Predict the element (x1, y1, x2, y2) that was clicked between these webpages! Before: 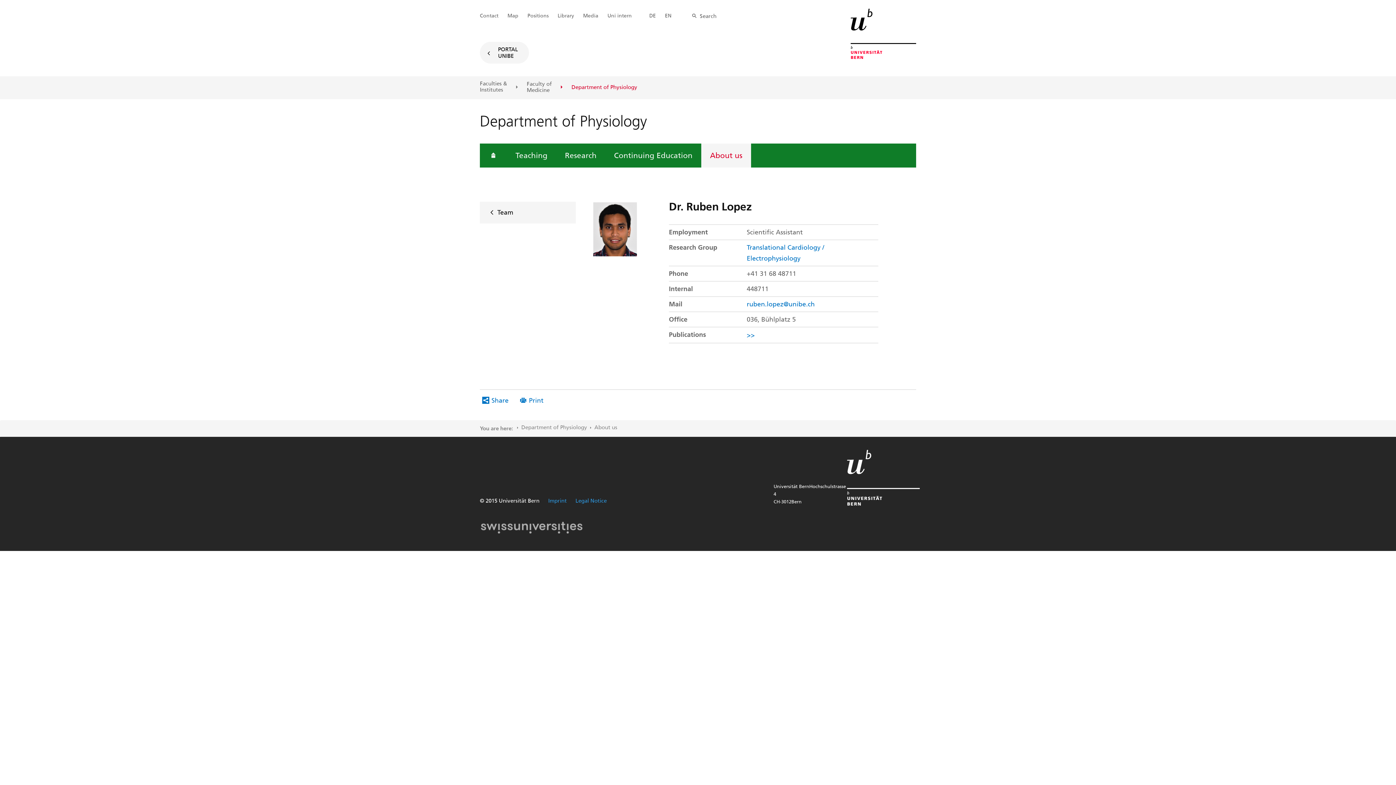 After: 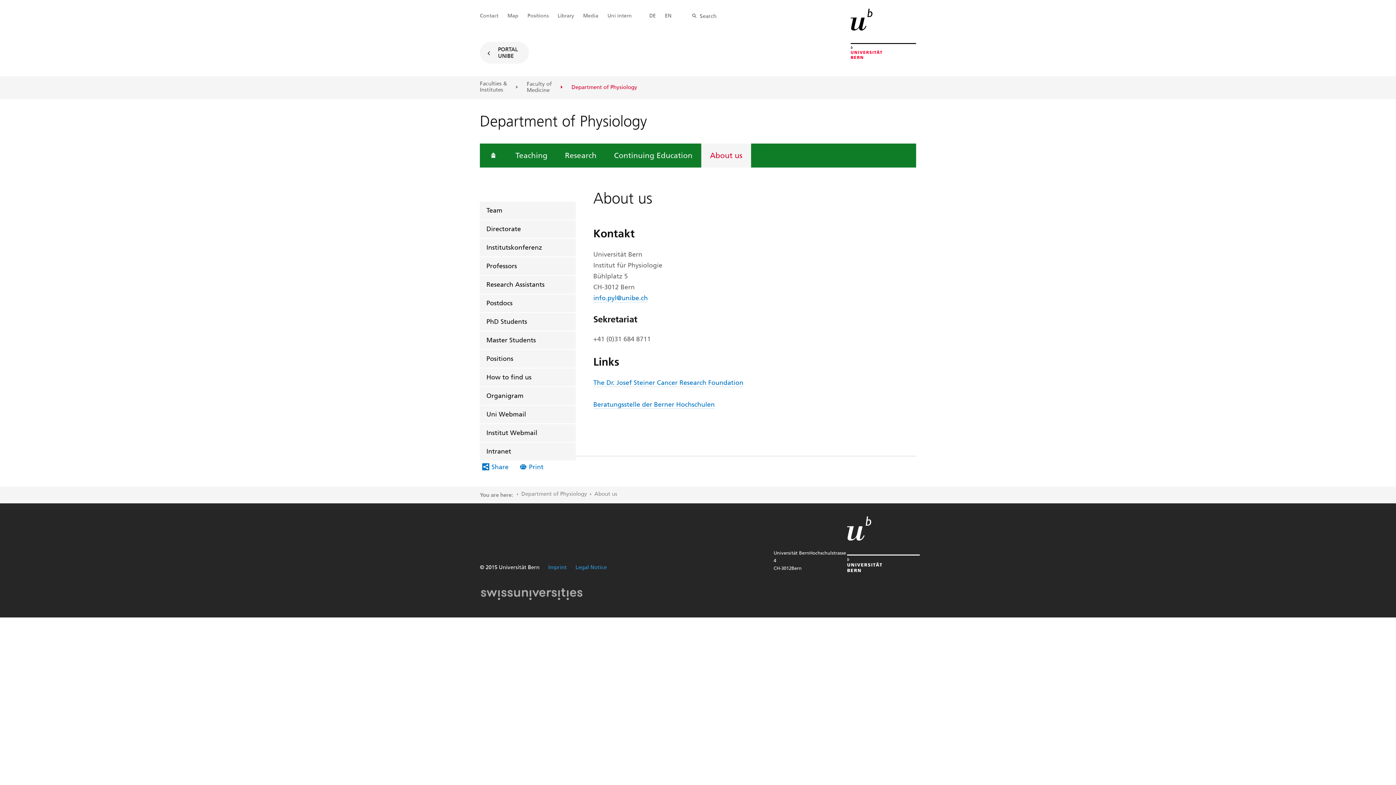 Action: label: About us bbox: (701, 143, 751, 167)